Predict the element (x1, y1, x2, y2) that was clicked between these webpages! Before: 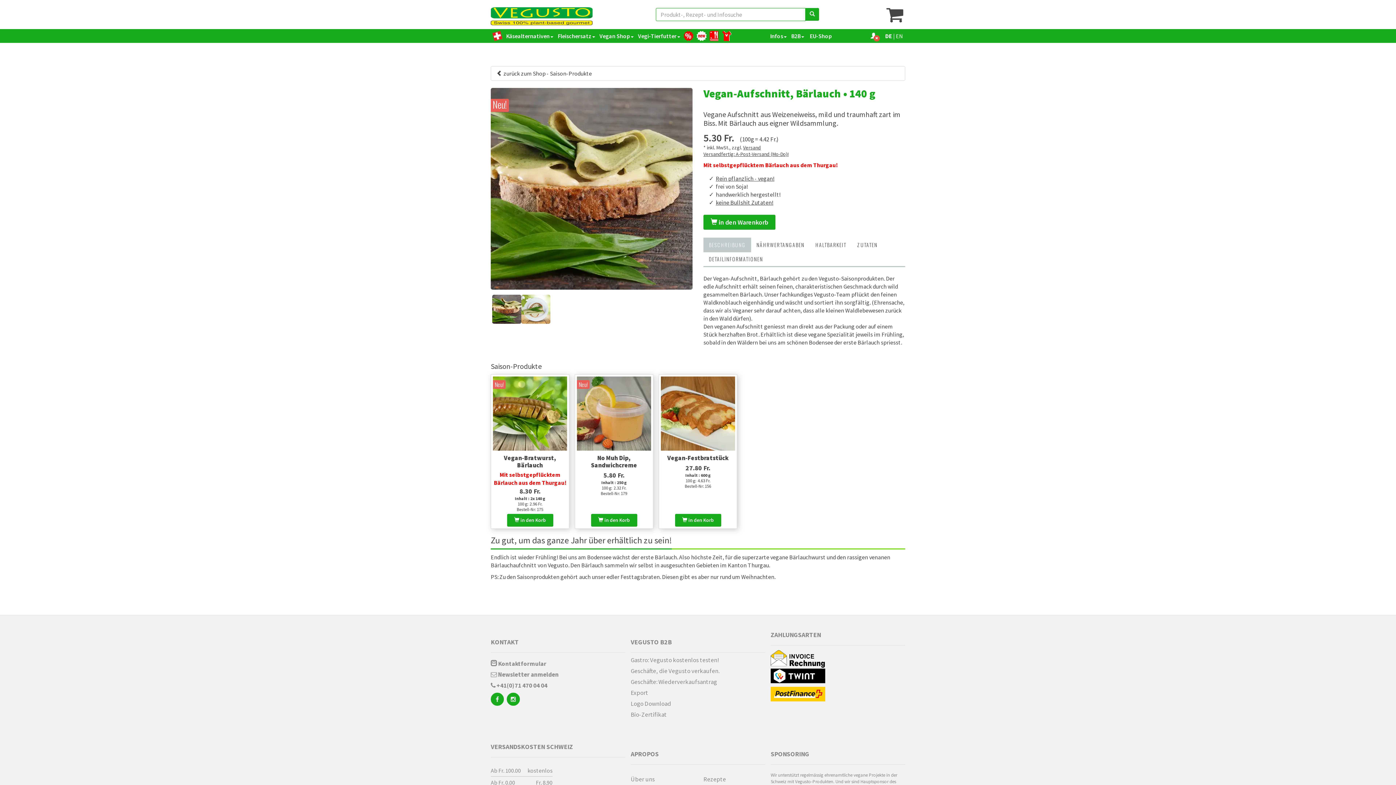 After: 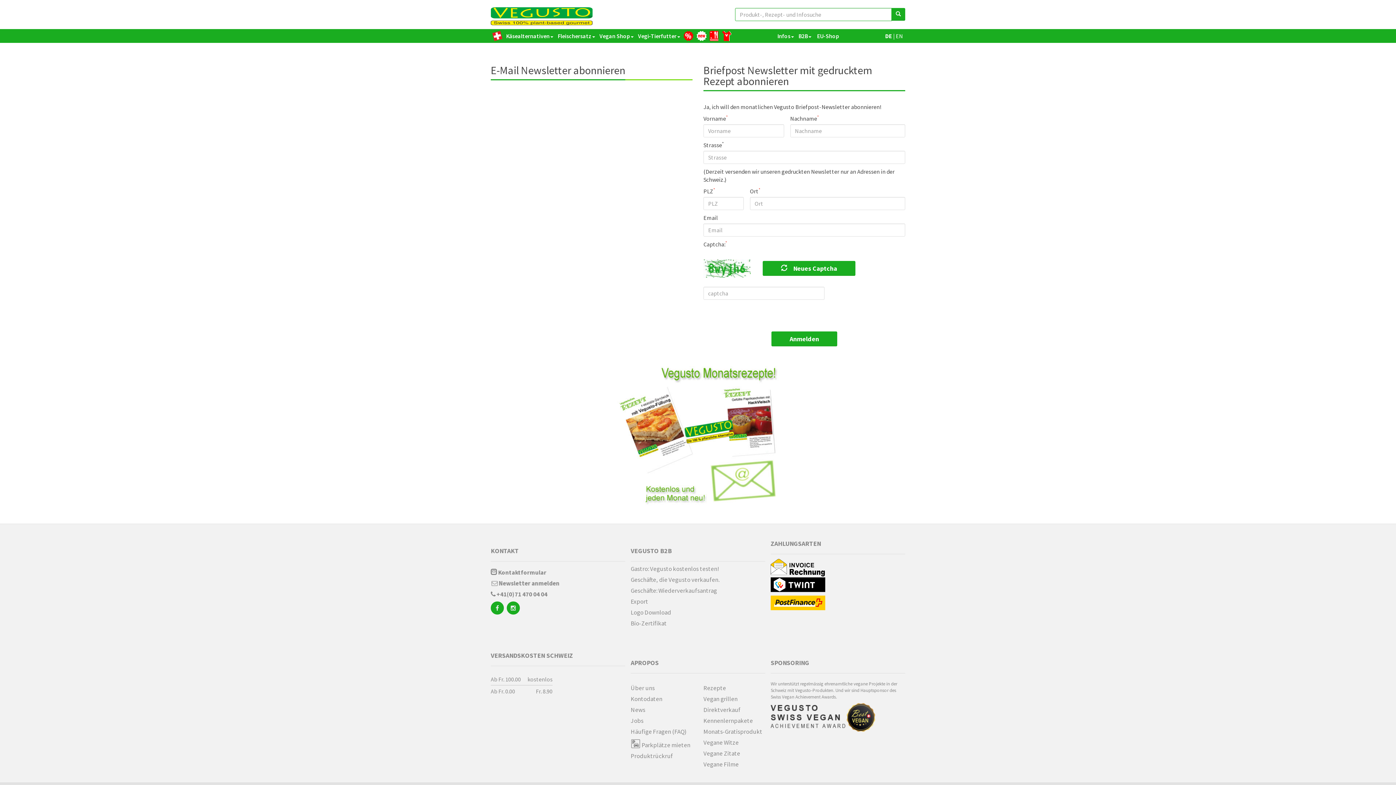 Action: label:  Newsletter anmelden bbox: (490, 671, 625, 678)